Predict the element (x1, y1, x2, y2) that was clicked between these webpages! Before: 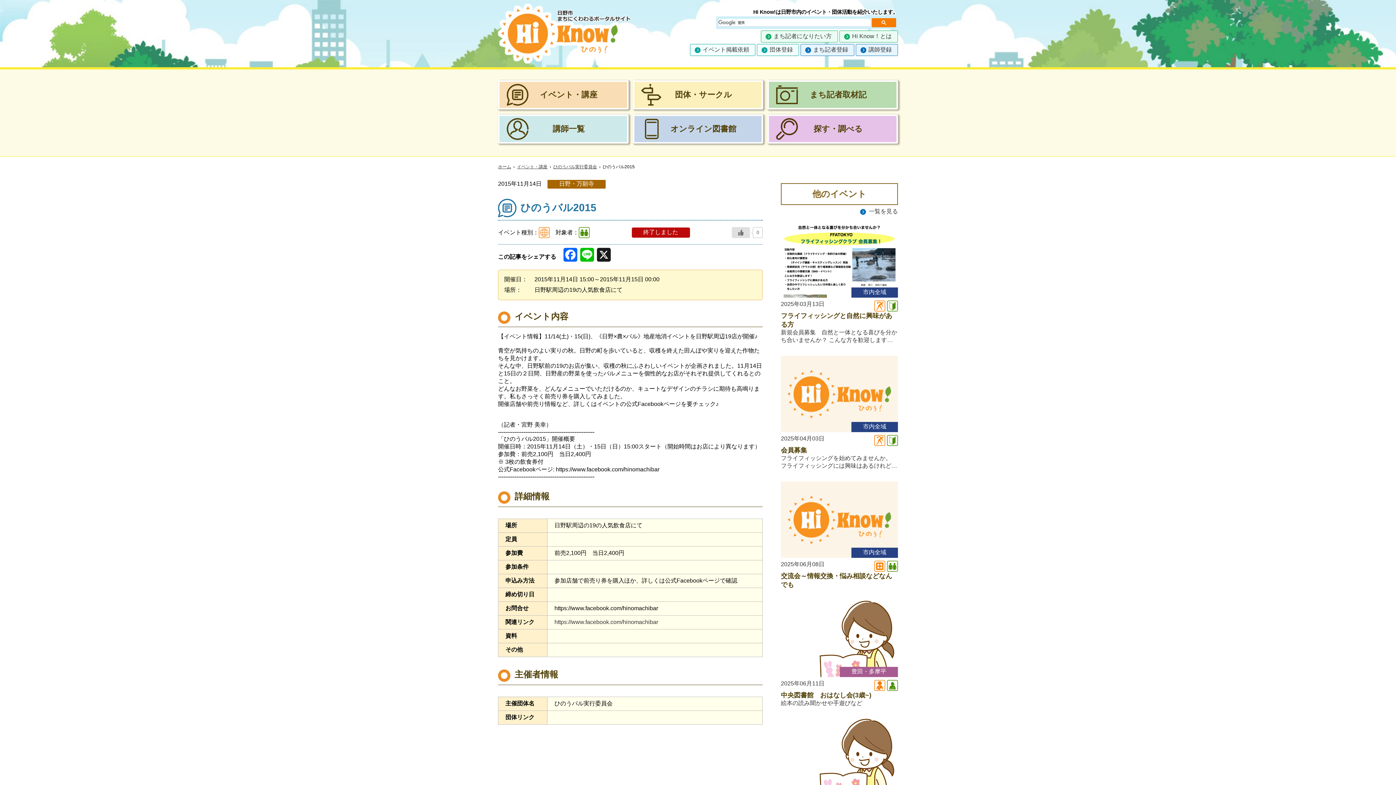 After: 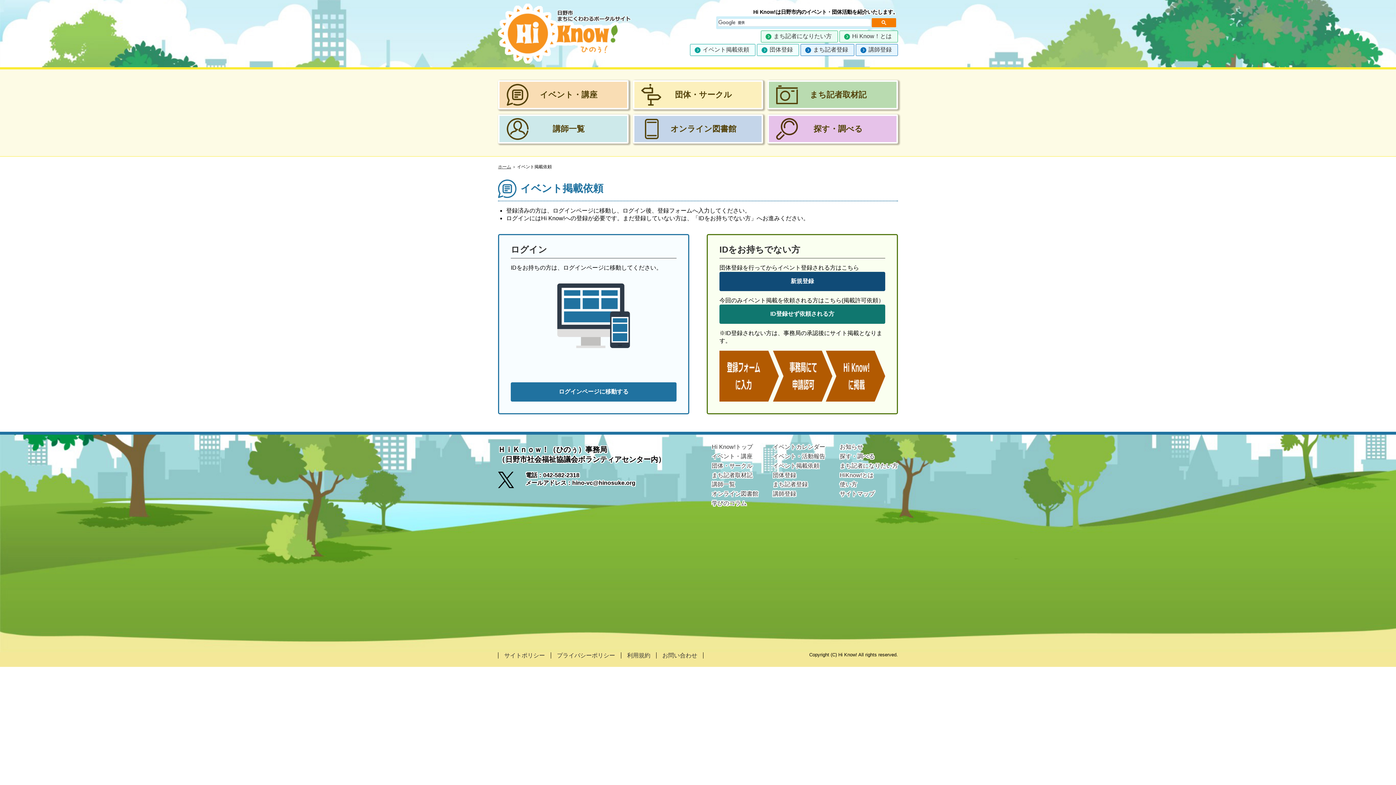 Action: label: イベント掲載依頼 bbox: (690, 43, 755, 55)